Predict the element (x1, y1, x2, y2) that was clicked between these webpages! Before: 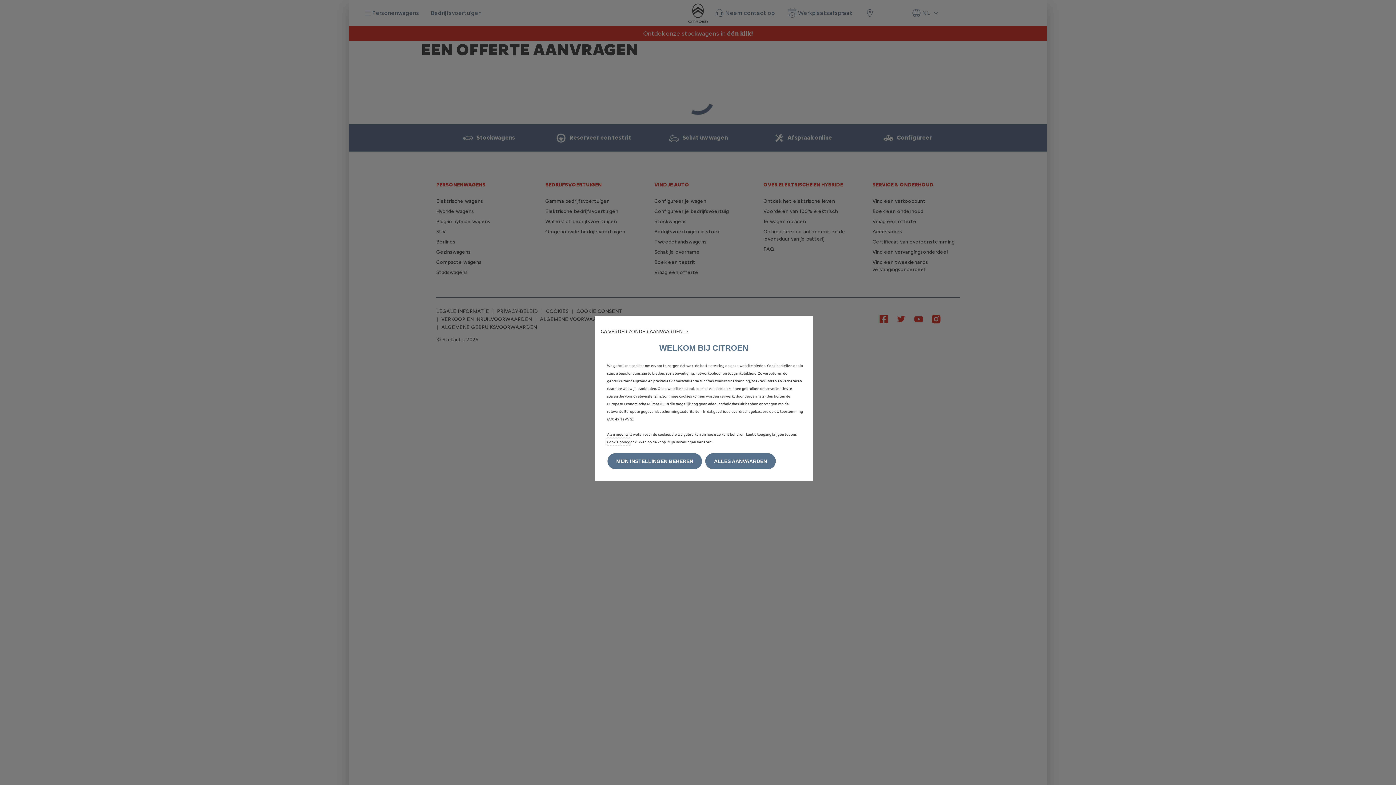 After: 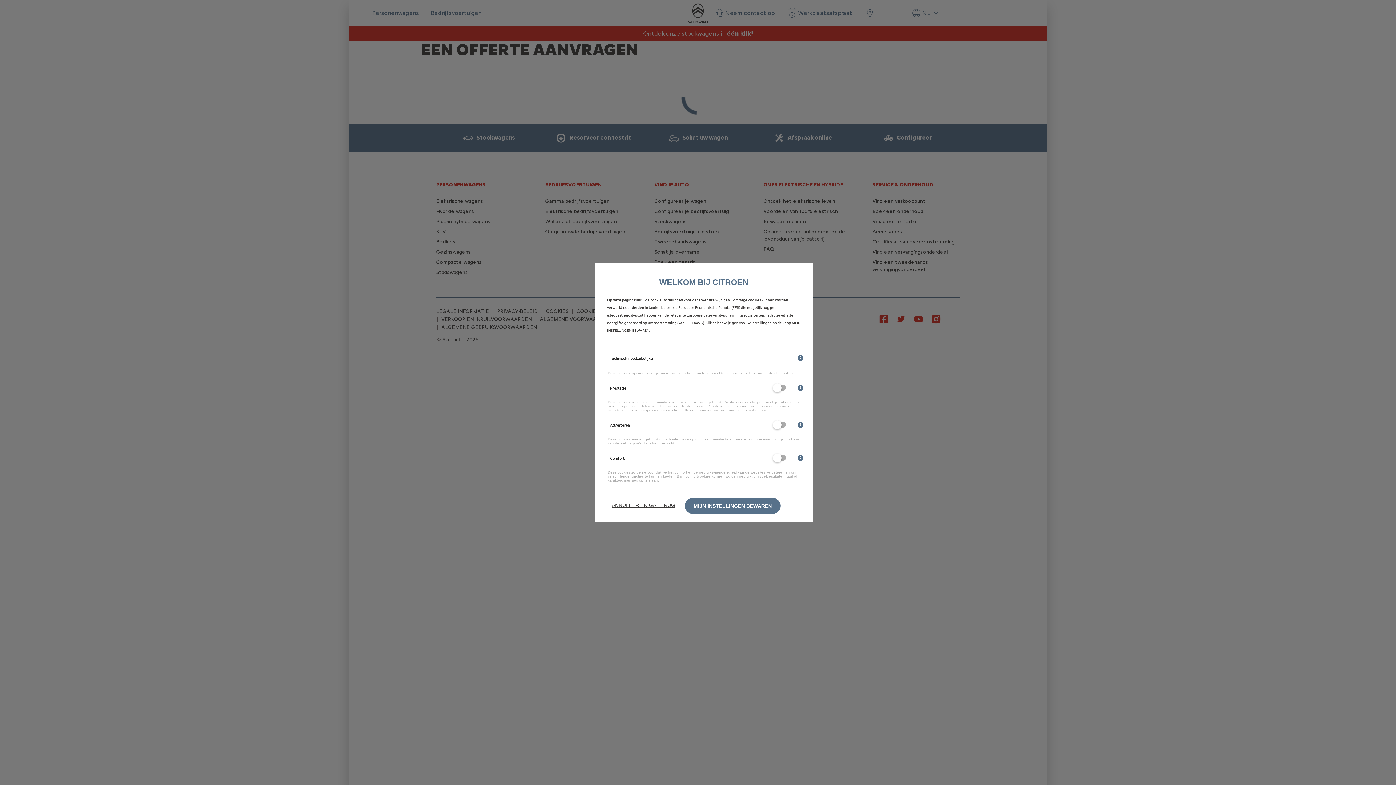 Action: bbox: (607, 453, 702, 469) label: MIJN INSTELLINGEN BEHEREN